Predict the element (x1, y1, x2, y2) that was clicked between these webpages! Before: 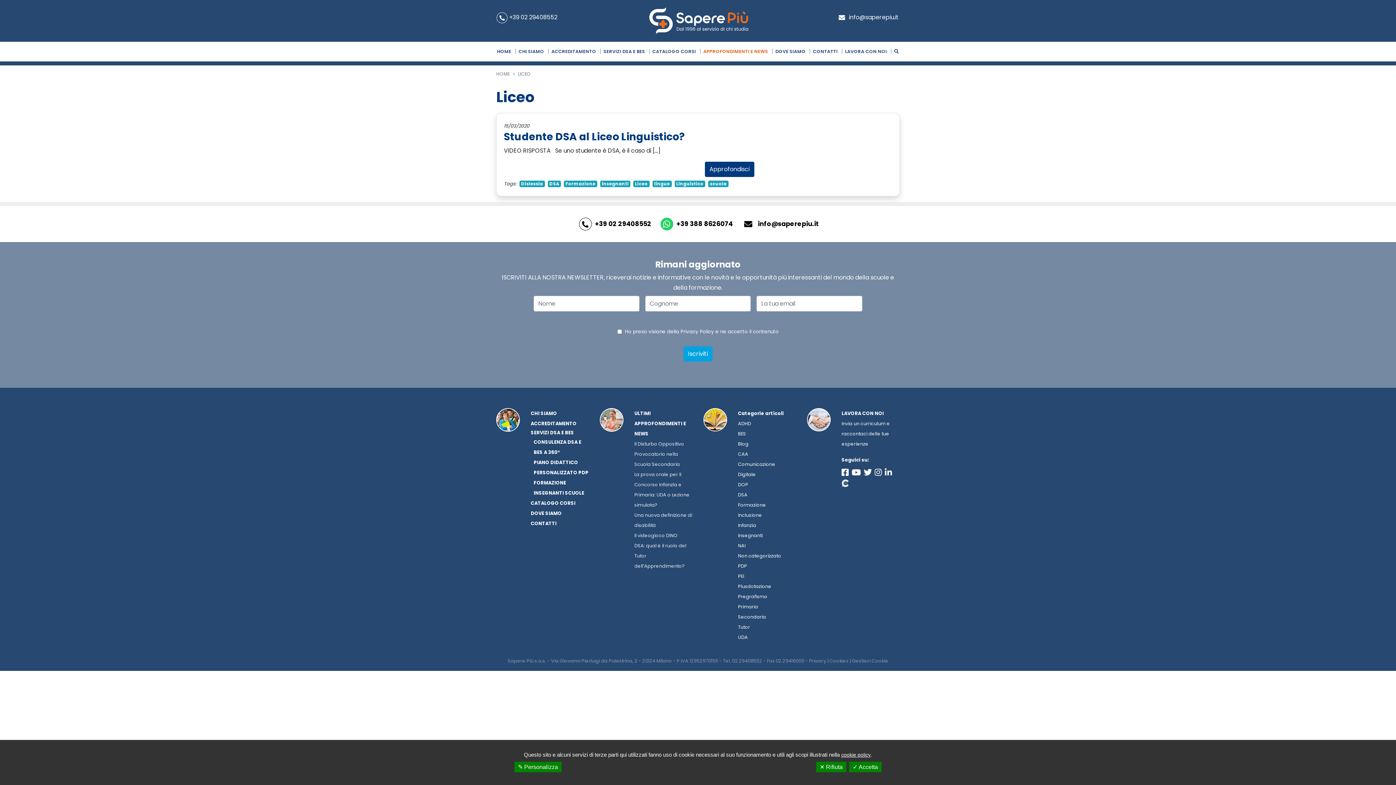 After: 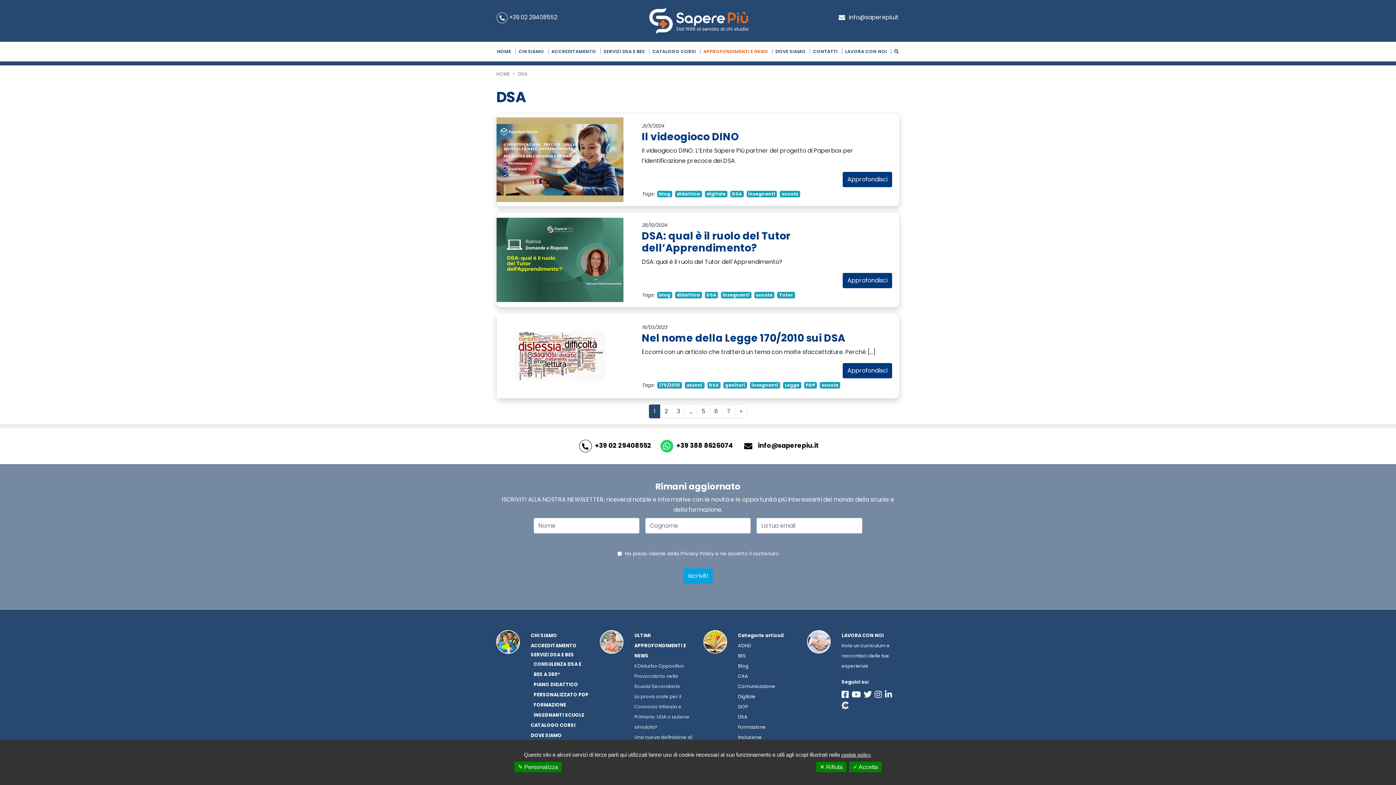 Action: label: DSA bbox: (549, 180, 559, 186)